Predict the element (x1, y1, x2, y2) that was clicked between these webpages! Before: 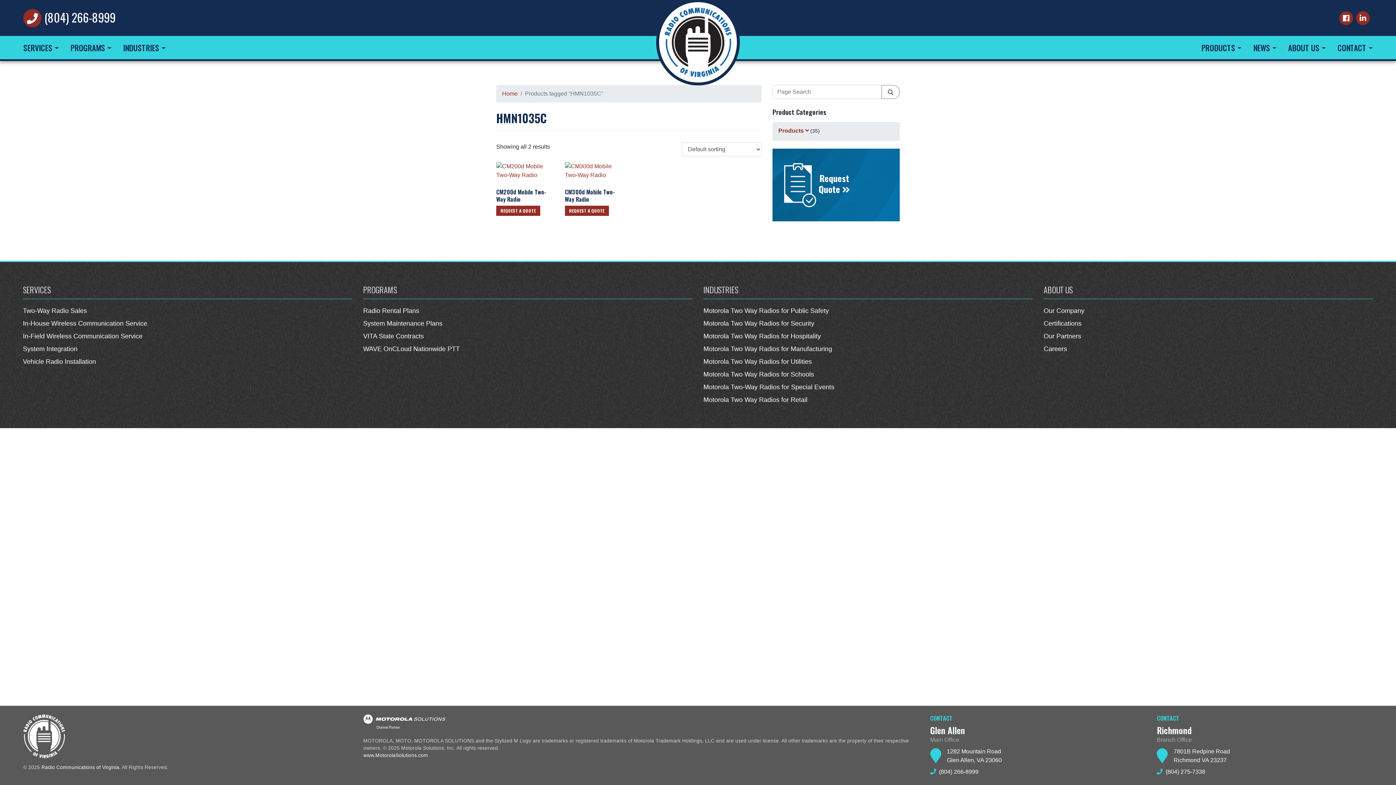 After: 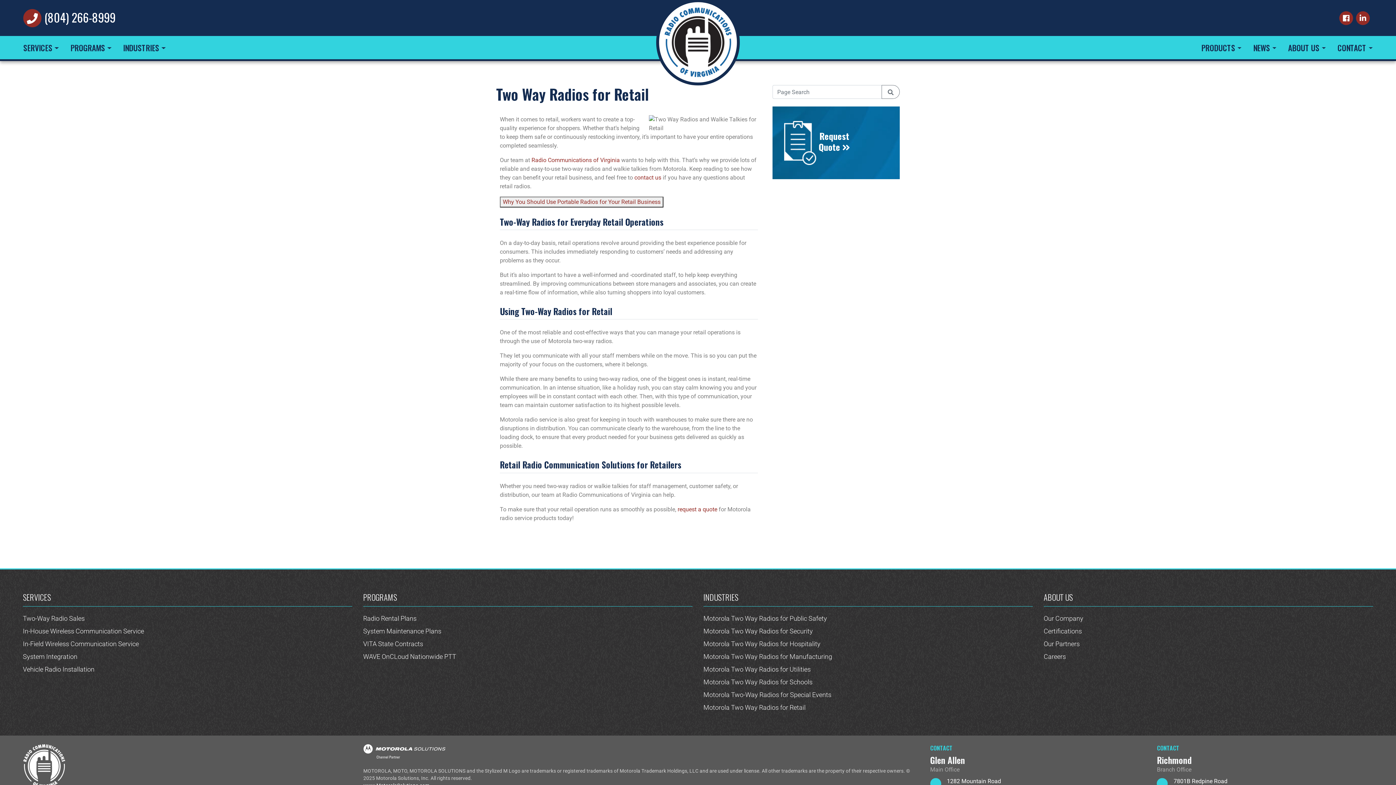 Action: label: Motorola Two Way Radios for Retail bbox: (703, 393, 1033, 406)